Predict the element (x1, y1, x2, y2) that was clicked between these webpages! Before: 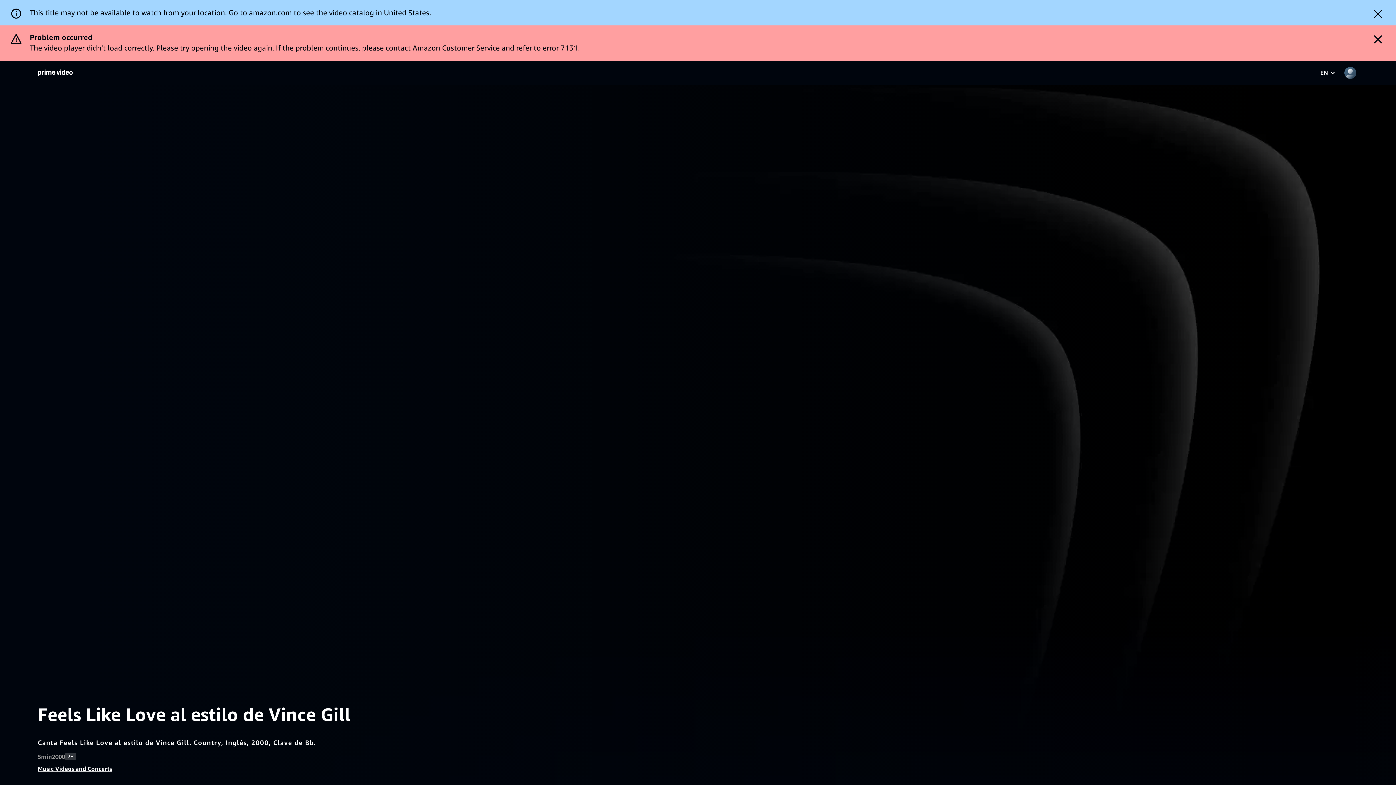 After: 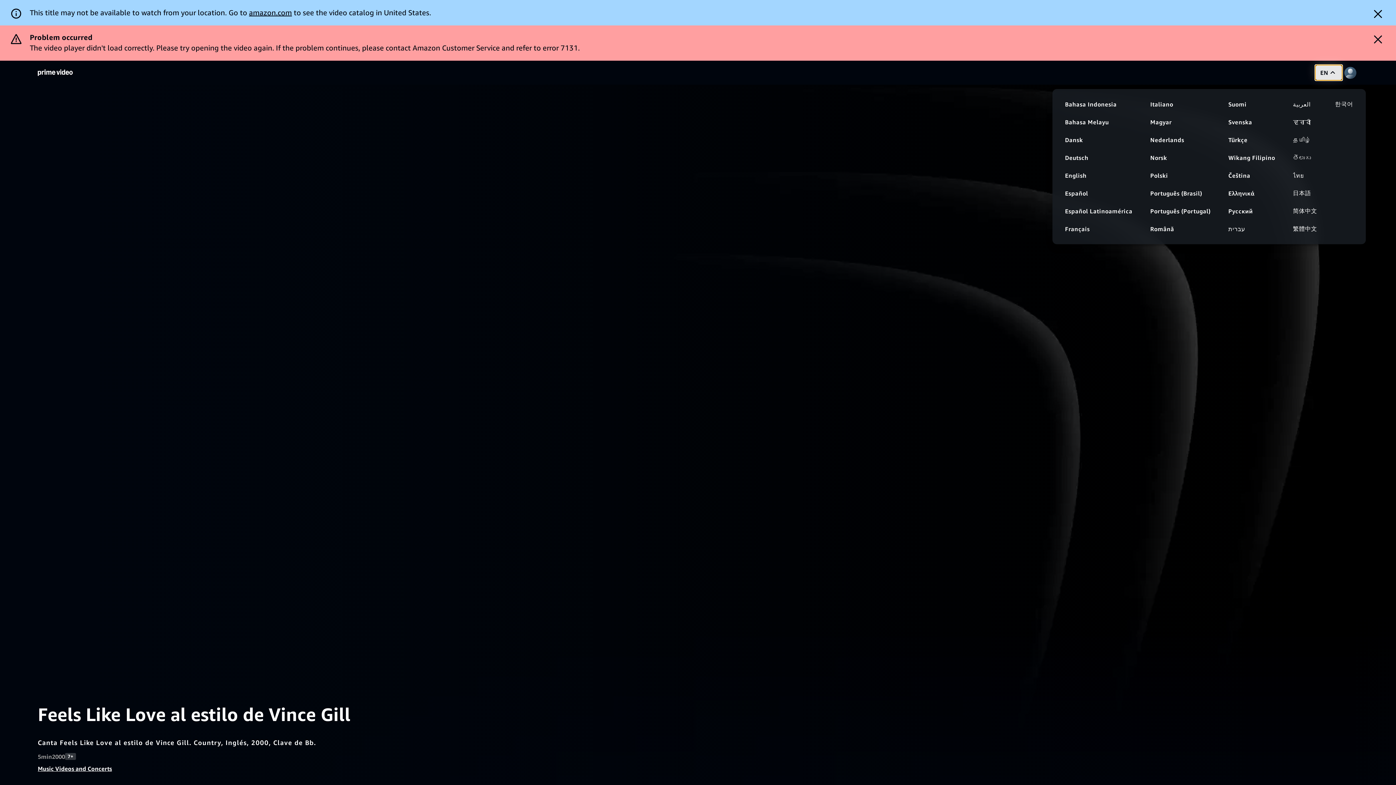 Action: bbox: (1315, 29, 1342, 45) label: EN